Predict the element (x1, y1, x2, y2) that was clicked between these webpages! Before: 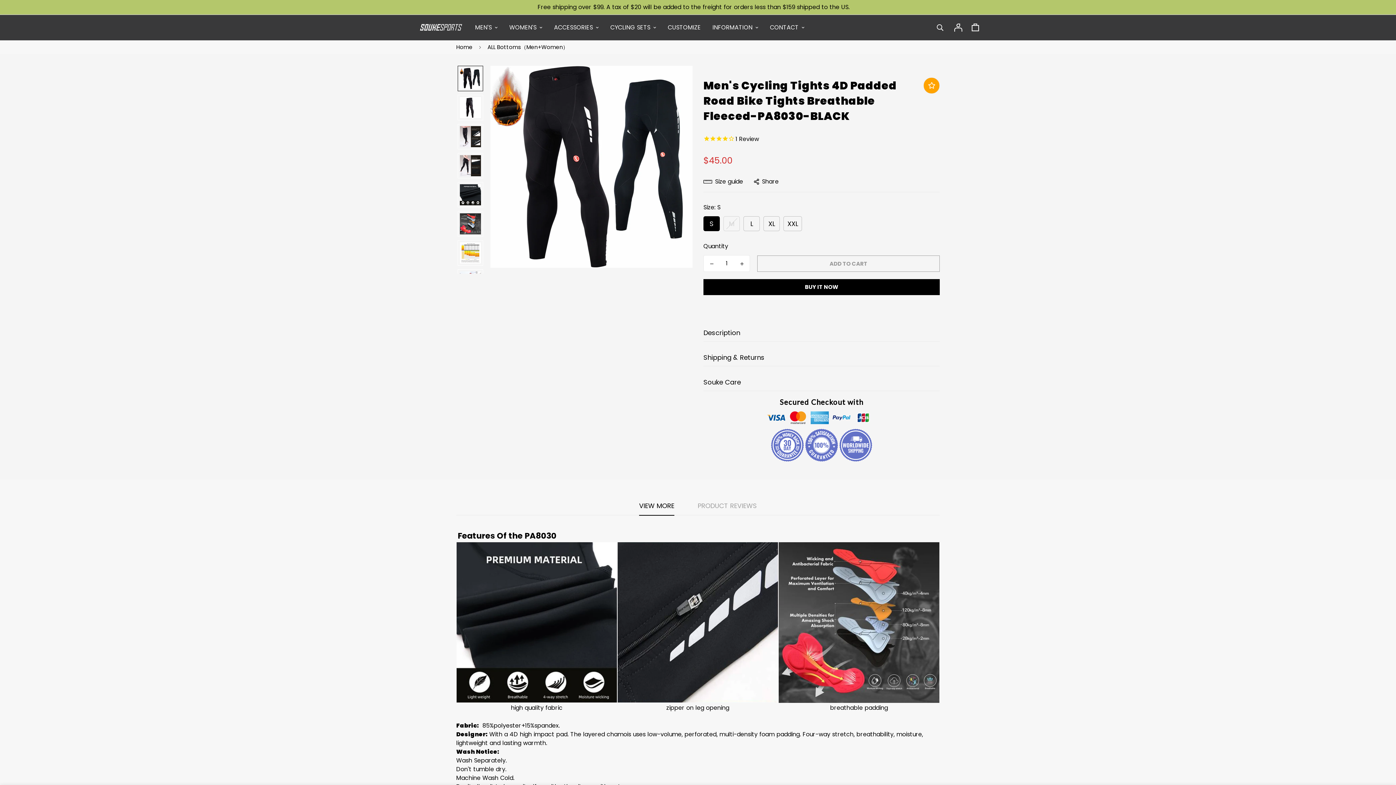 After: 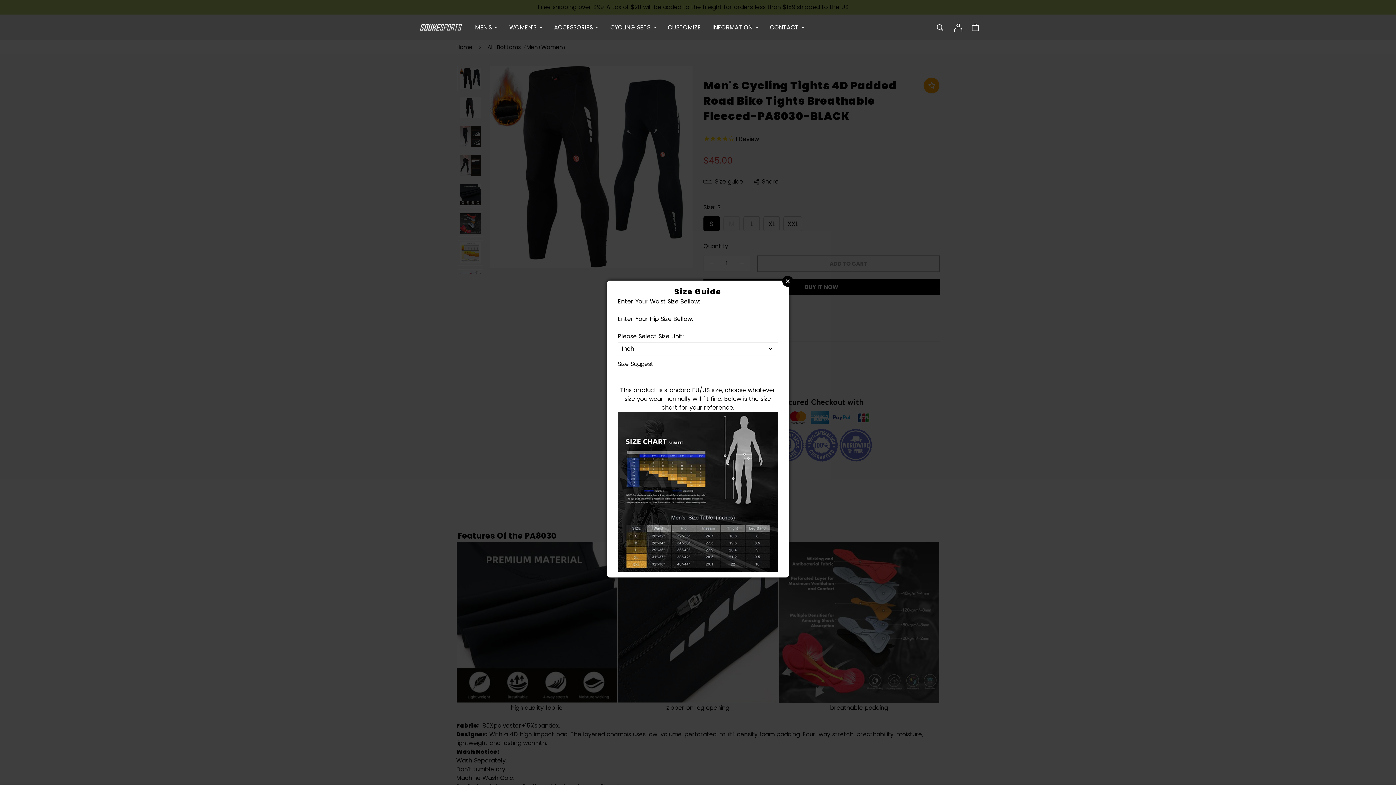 Action: label: Size guide bbox: (703, 177, 743, 186)